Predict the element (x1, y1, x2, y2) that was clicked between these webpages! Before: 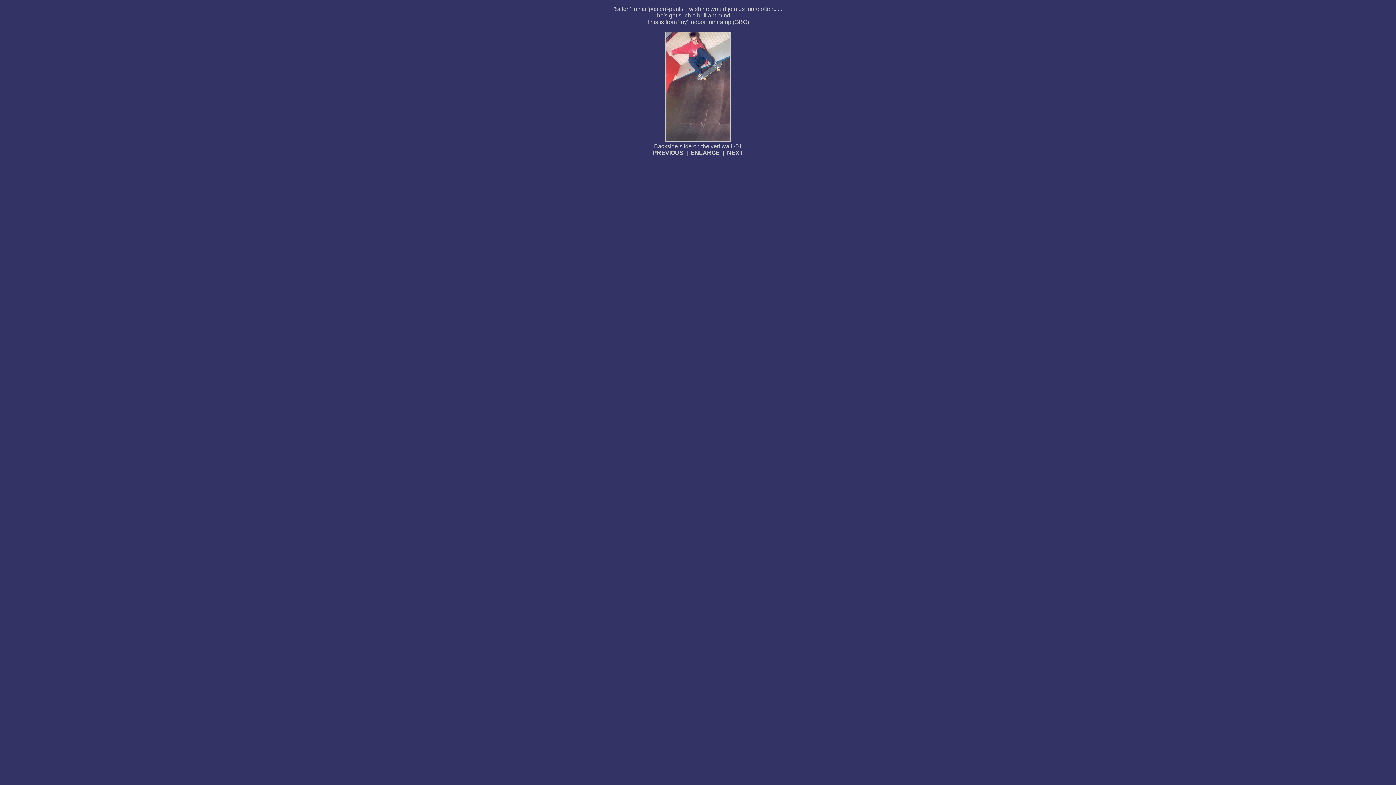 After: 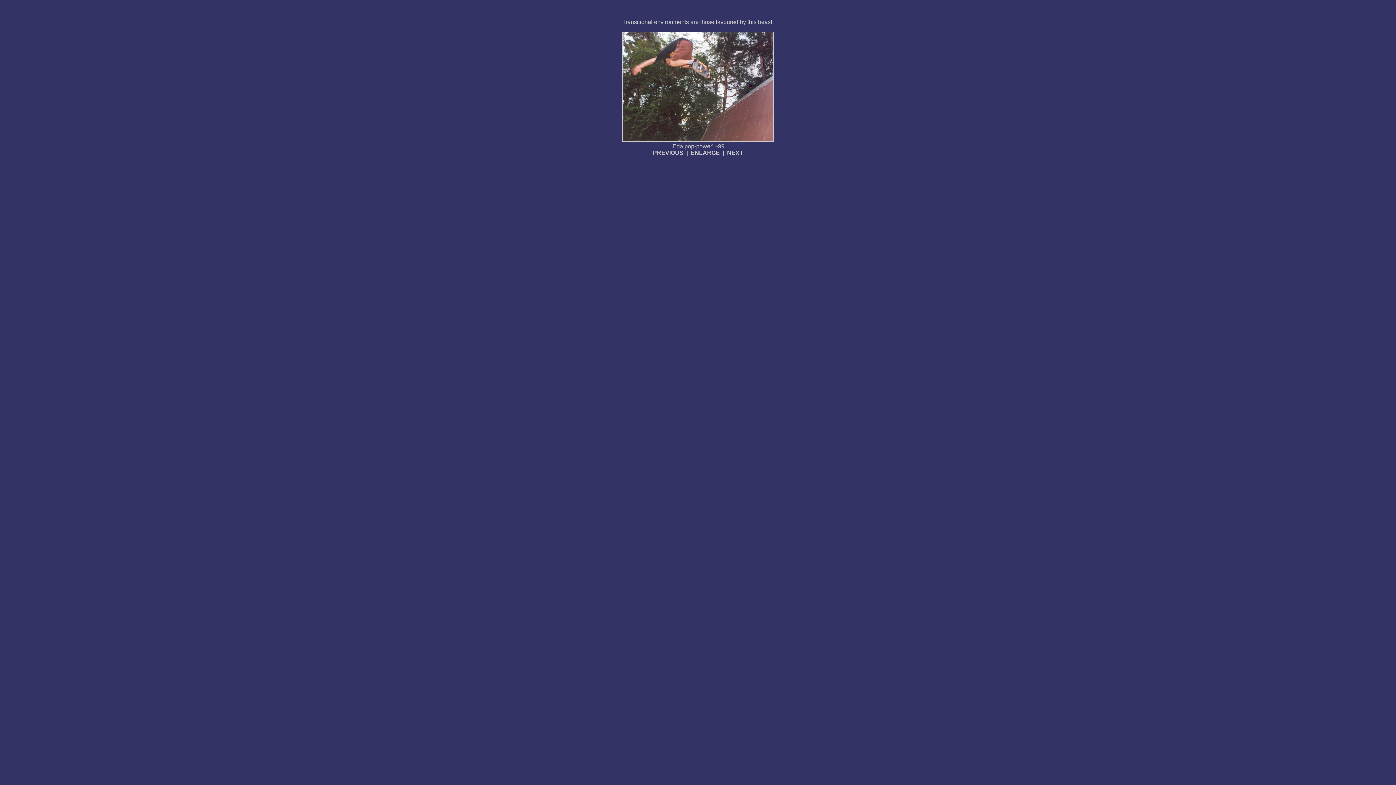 Action: bbox: (653, 149, 683, 156) label: PREVIOUS